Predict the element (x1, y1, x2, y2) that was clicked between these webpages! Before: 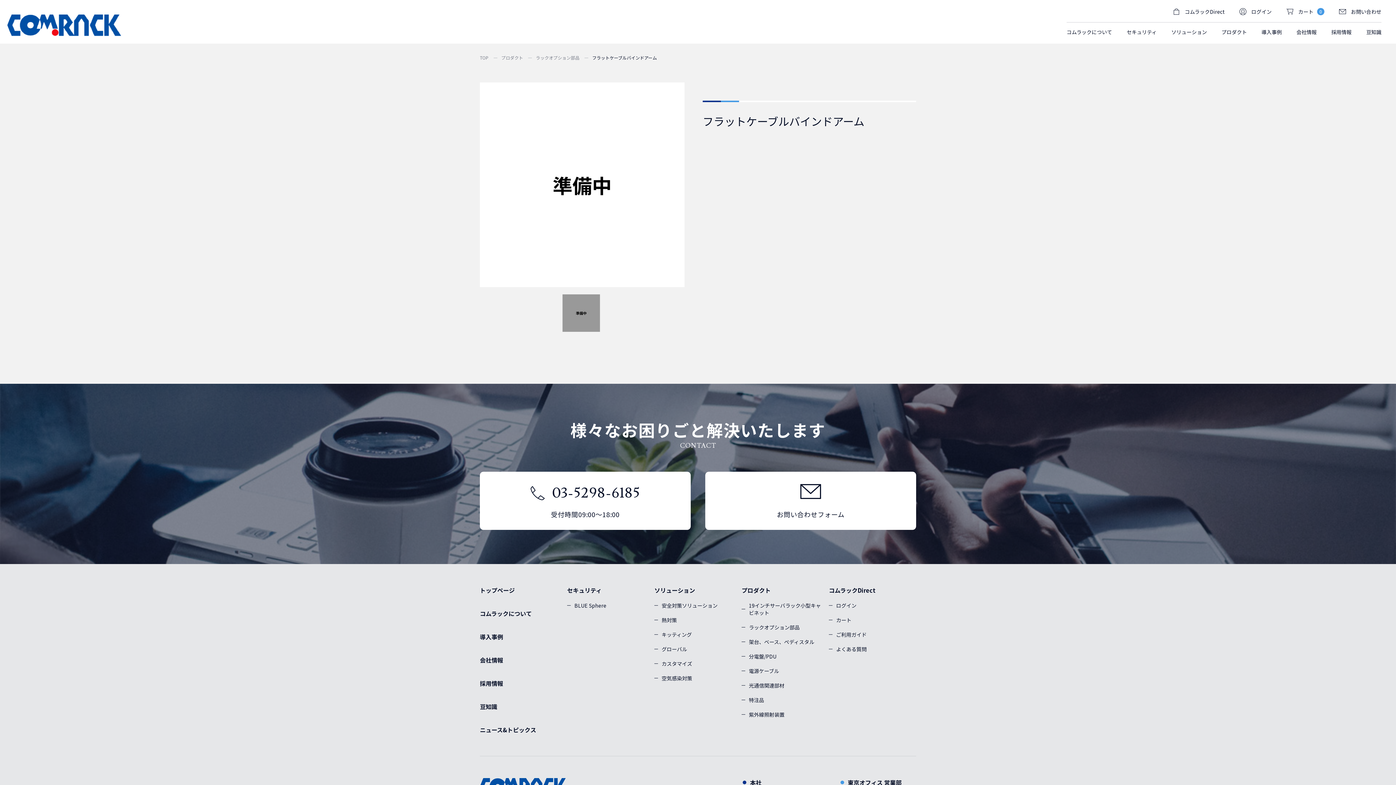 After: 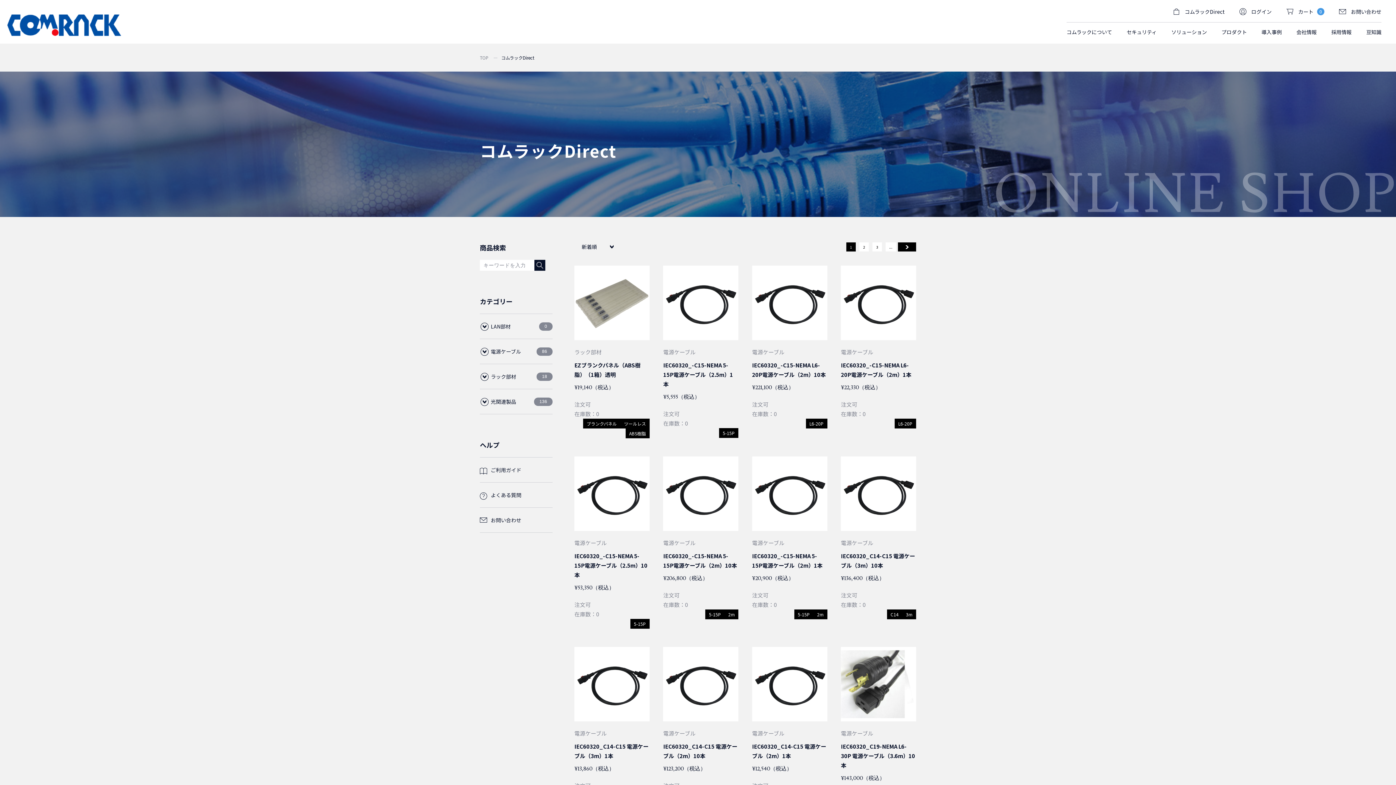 Action: label: コムラックDirect bbox: (1173, 8, 1225, 15)